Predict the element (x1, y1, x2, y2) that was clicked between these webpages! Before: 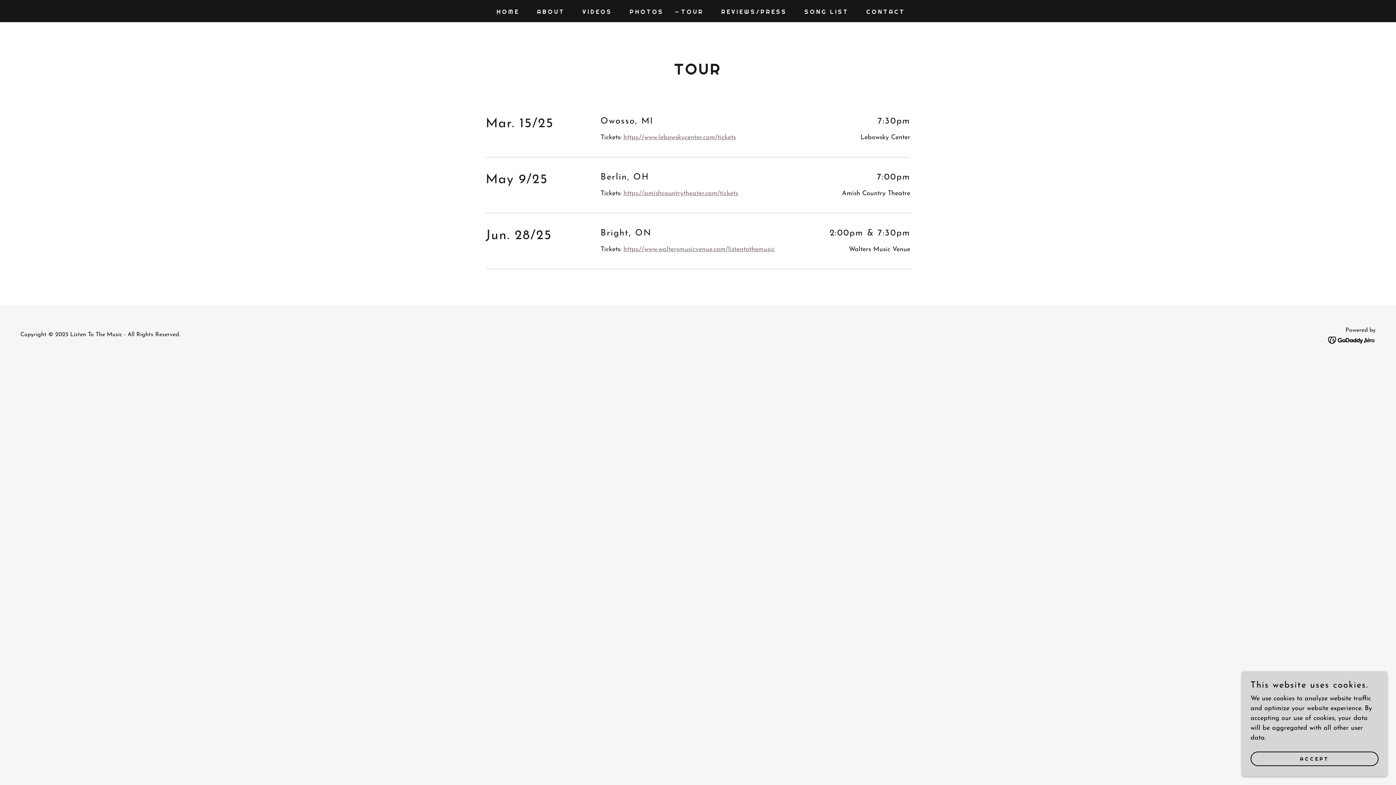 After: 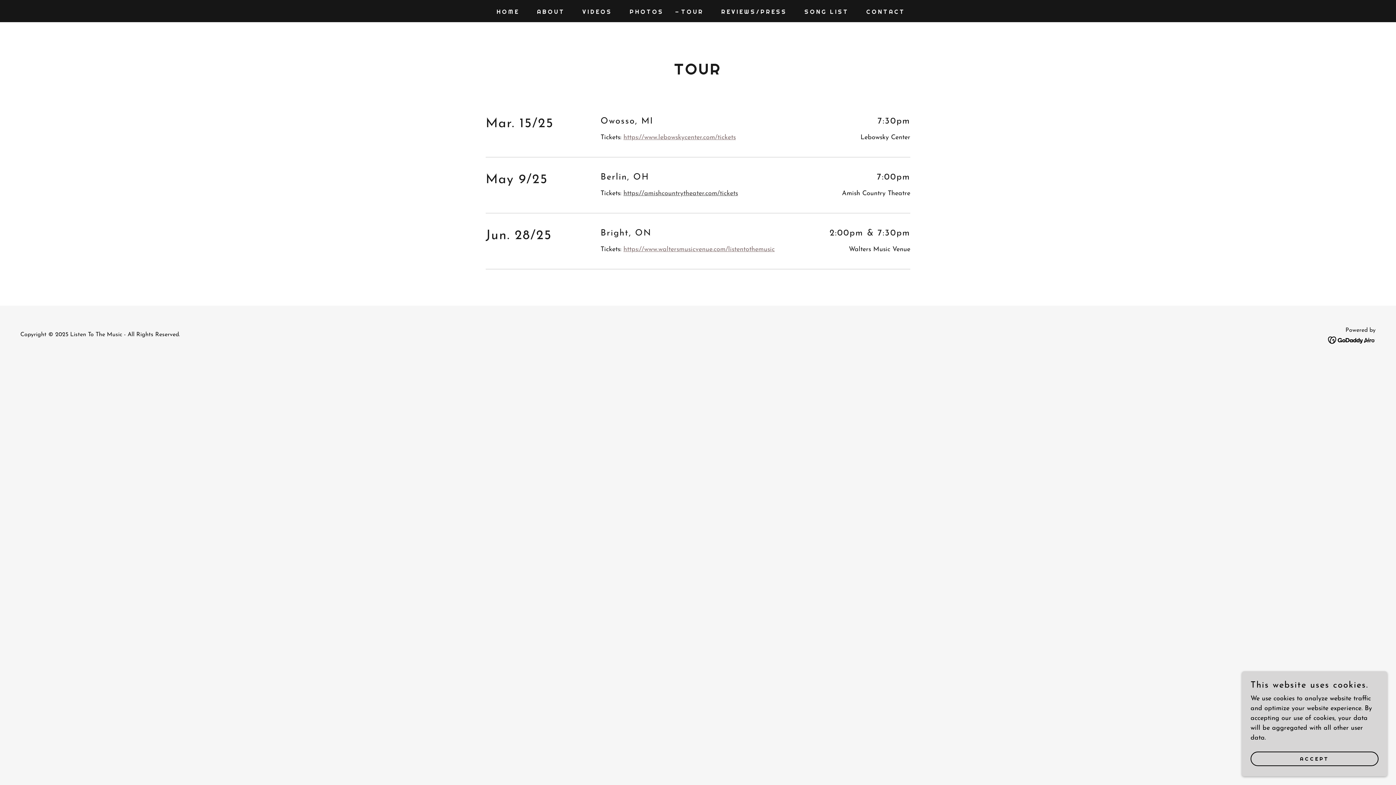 Action: bbox: (623, 190, 738, 197) label: https://amishcountrytheater.com/tickets